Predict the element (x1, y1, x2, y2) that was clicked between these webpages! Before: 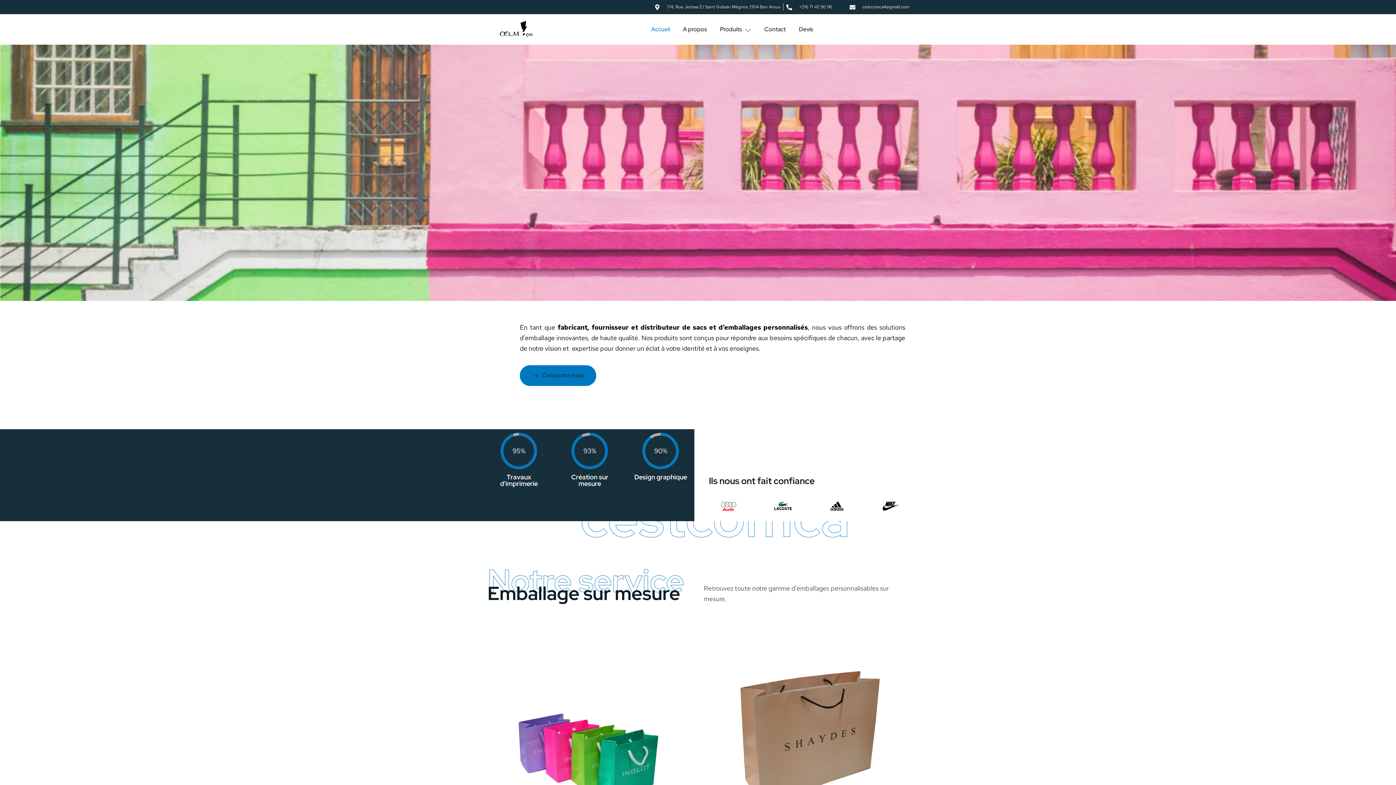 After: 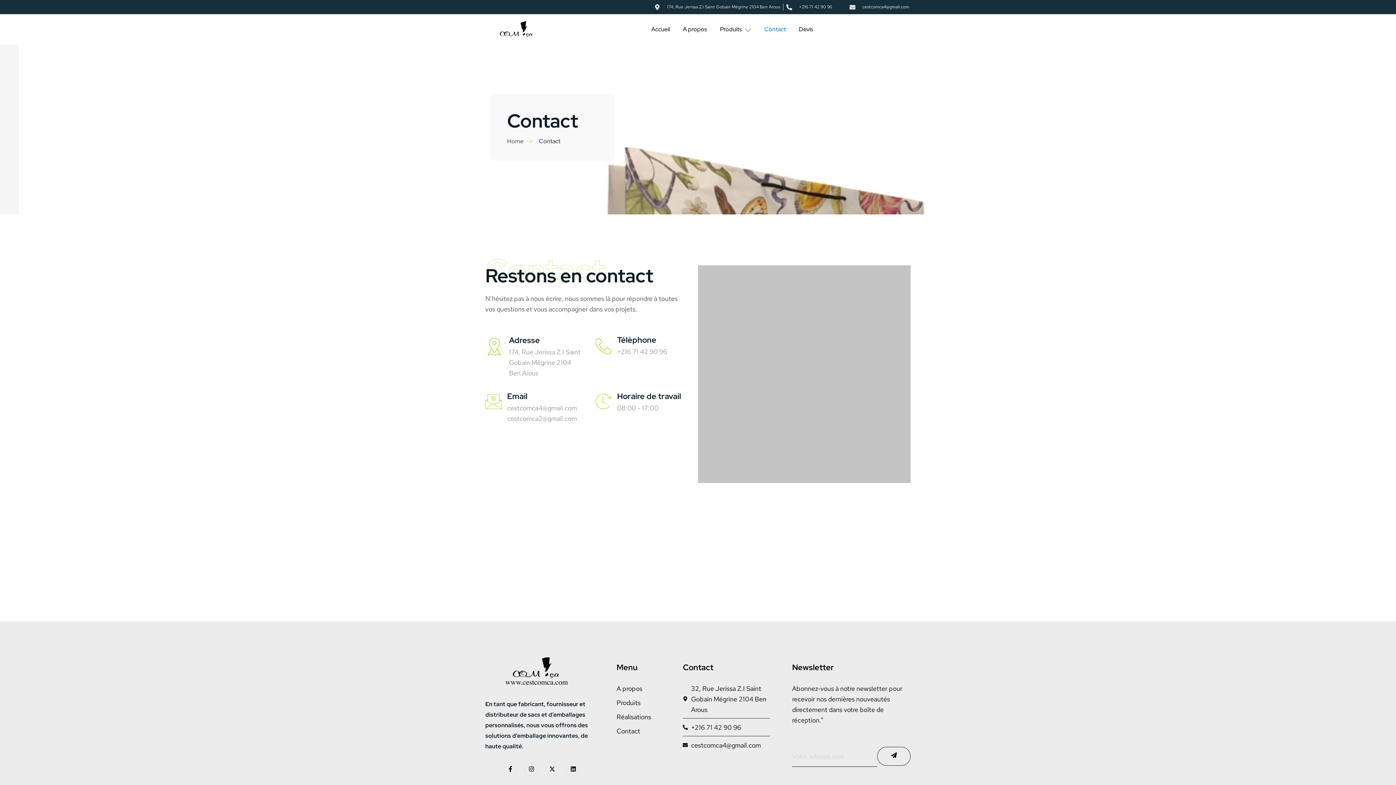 Action: label: Contactez nous bbox: (520, 365, 596, 386)